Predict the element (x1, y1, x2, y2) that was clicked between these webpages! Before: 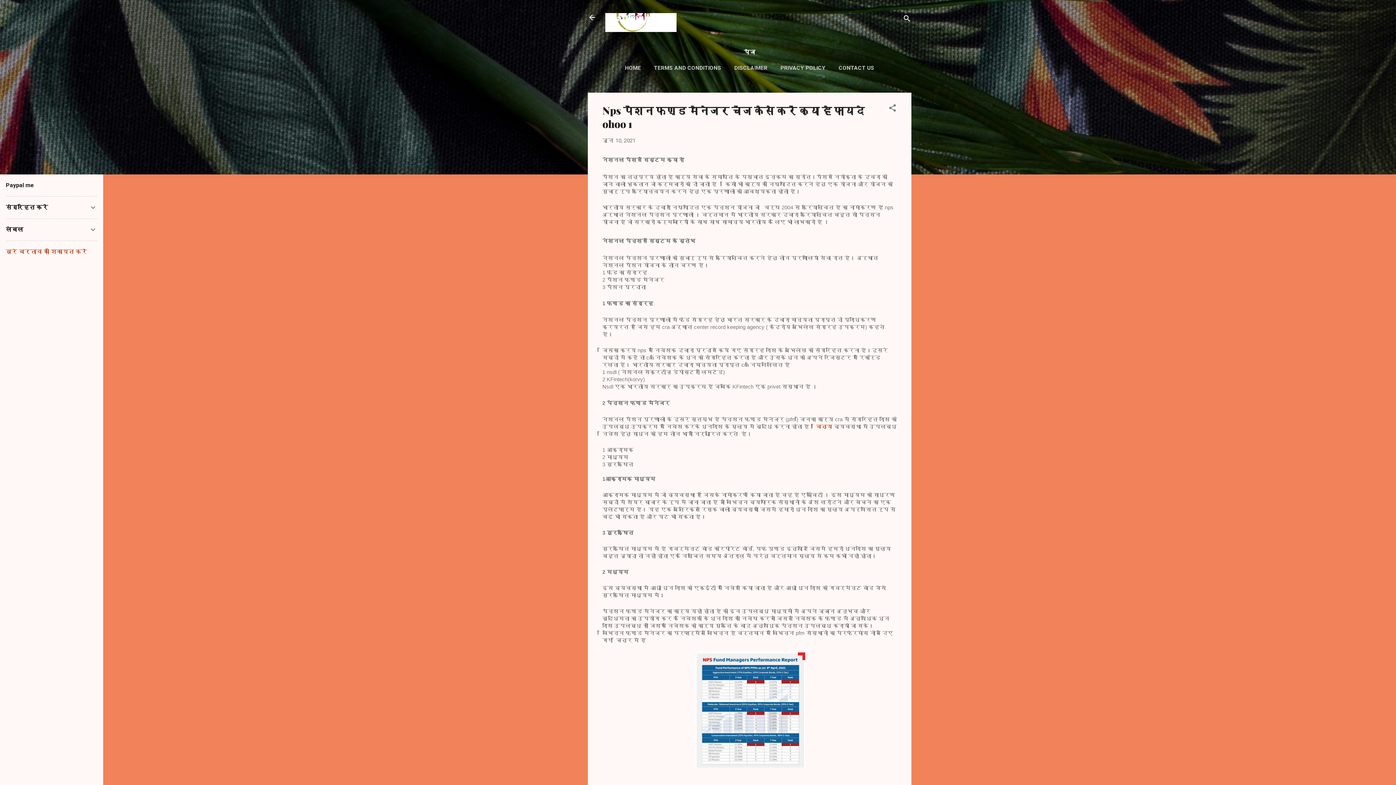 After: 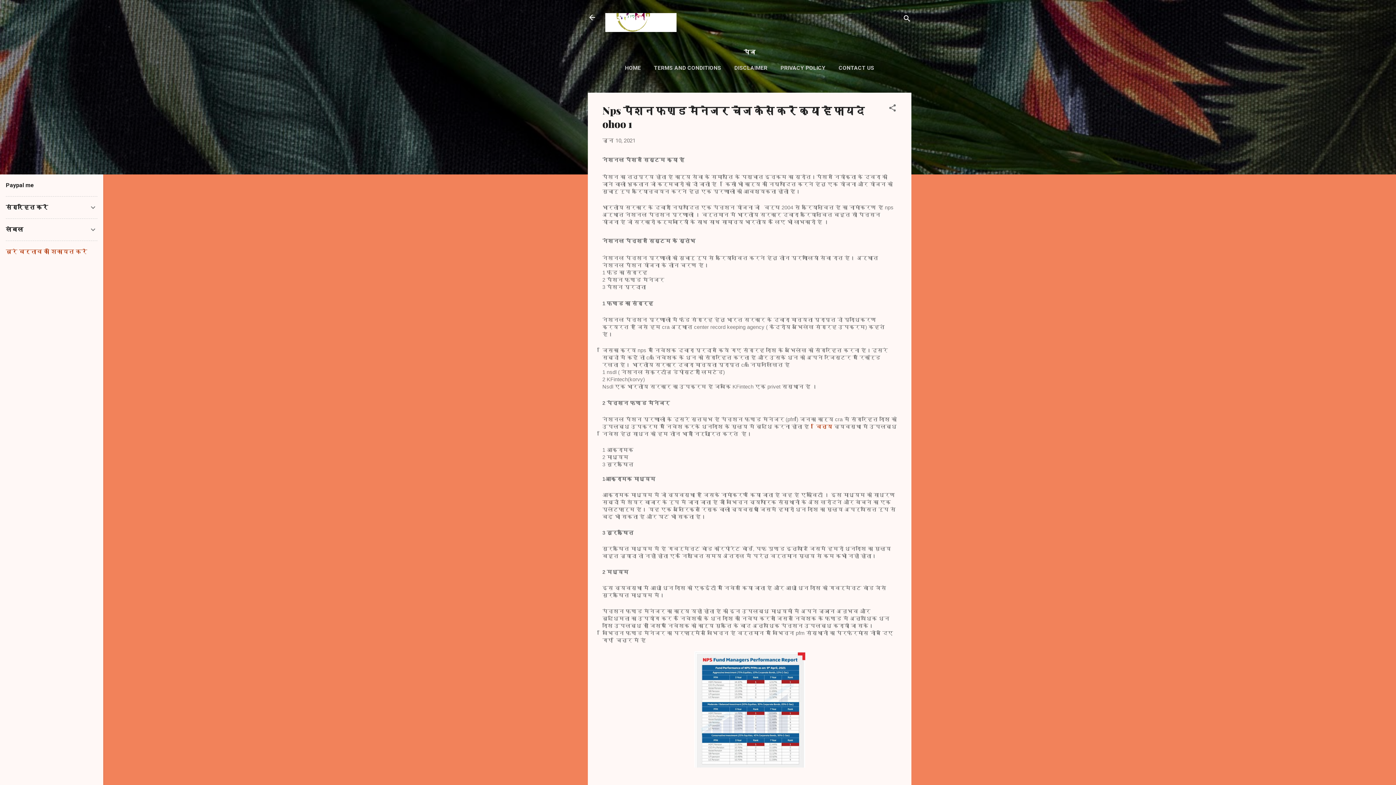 Action: bbox: (602, 137, 635, 144) label: जून 10, 2021